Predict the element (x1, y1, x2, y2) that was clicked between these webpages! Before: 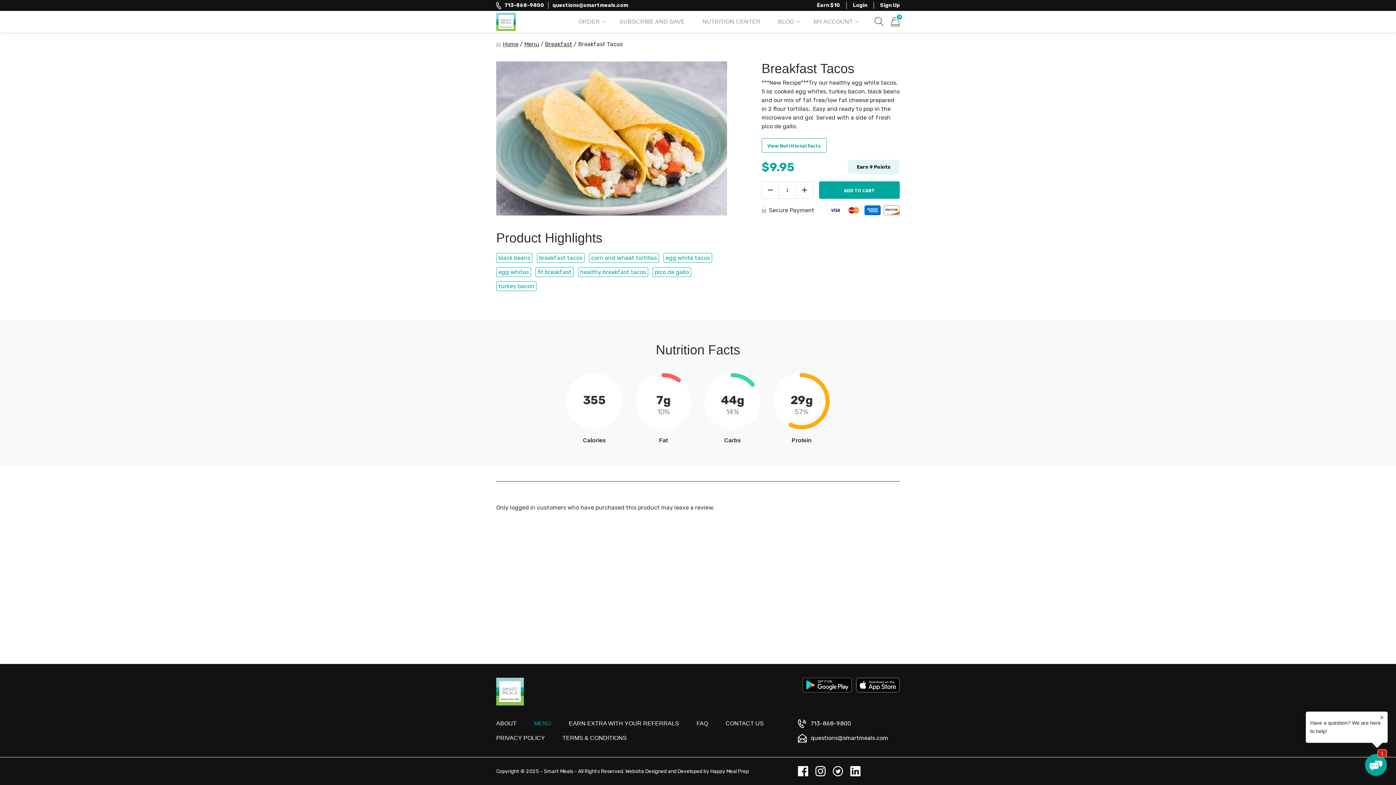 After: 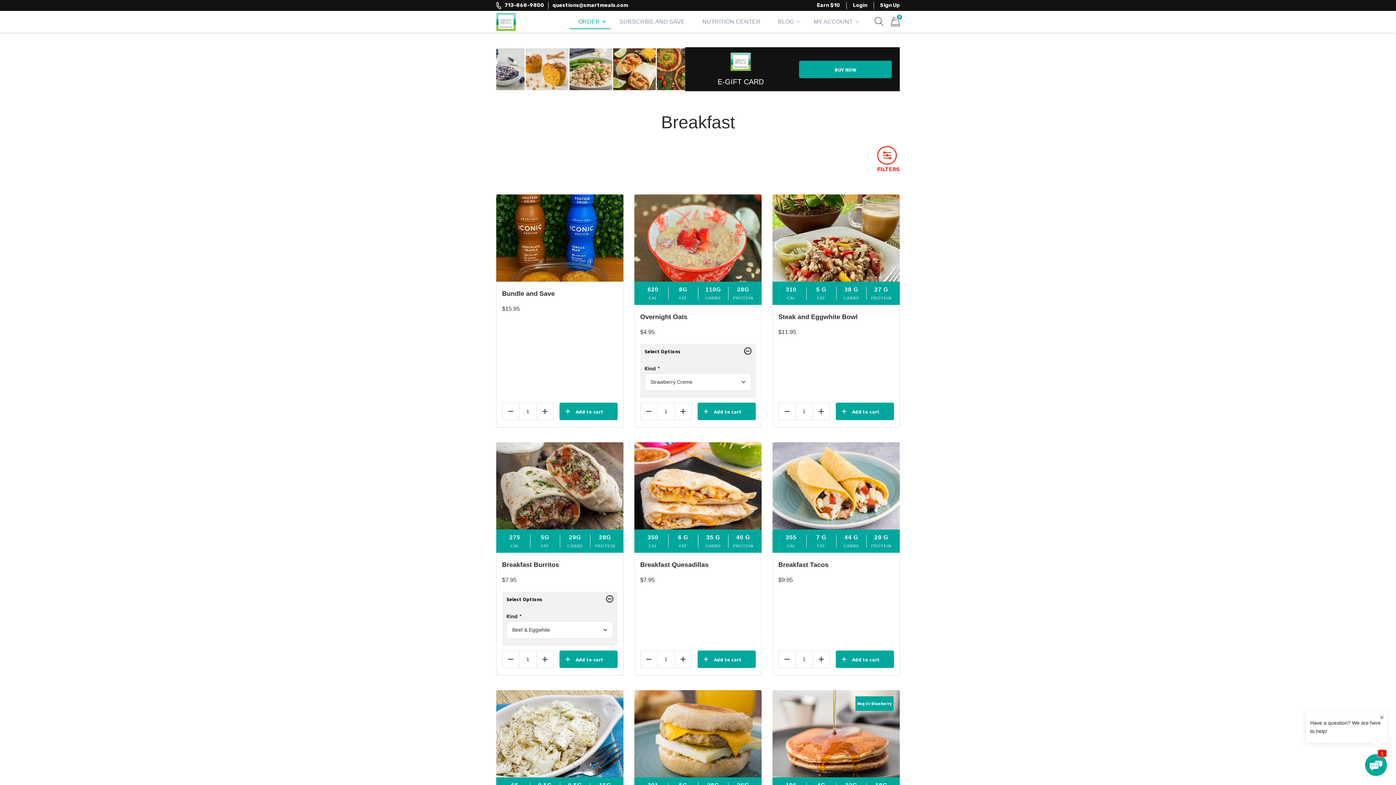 Action: bbox: (545, 40, 572, 47) label: Breakfast